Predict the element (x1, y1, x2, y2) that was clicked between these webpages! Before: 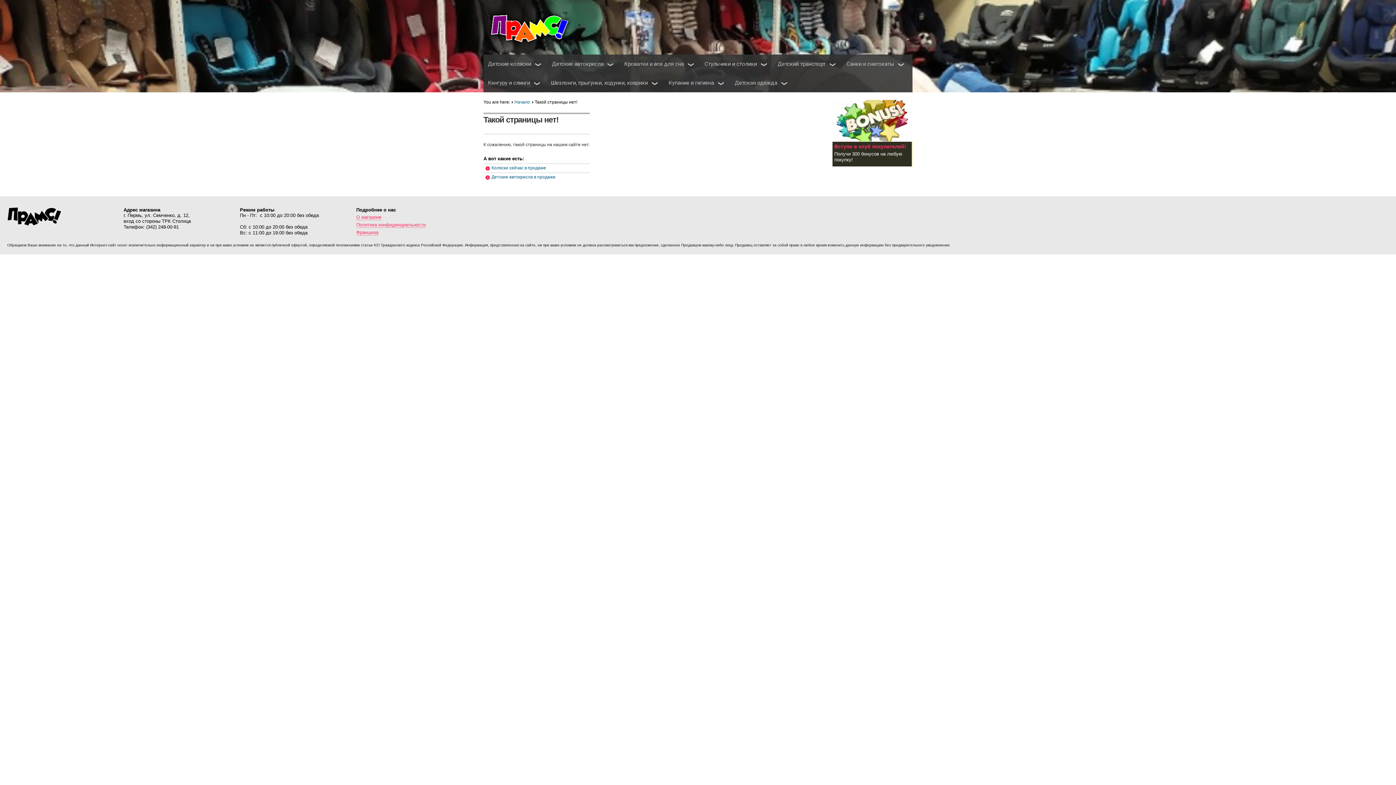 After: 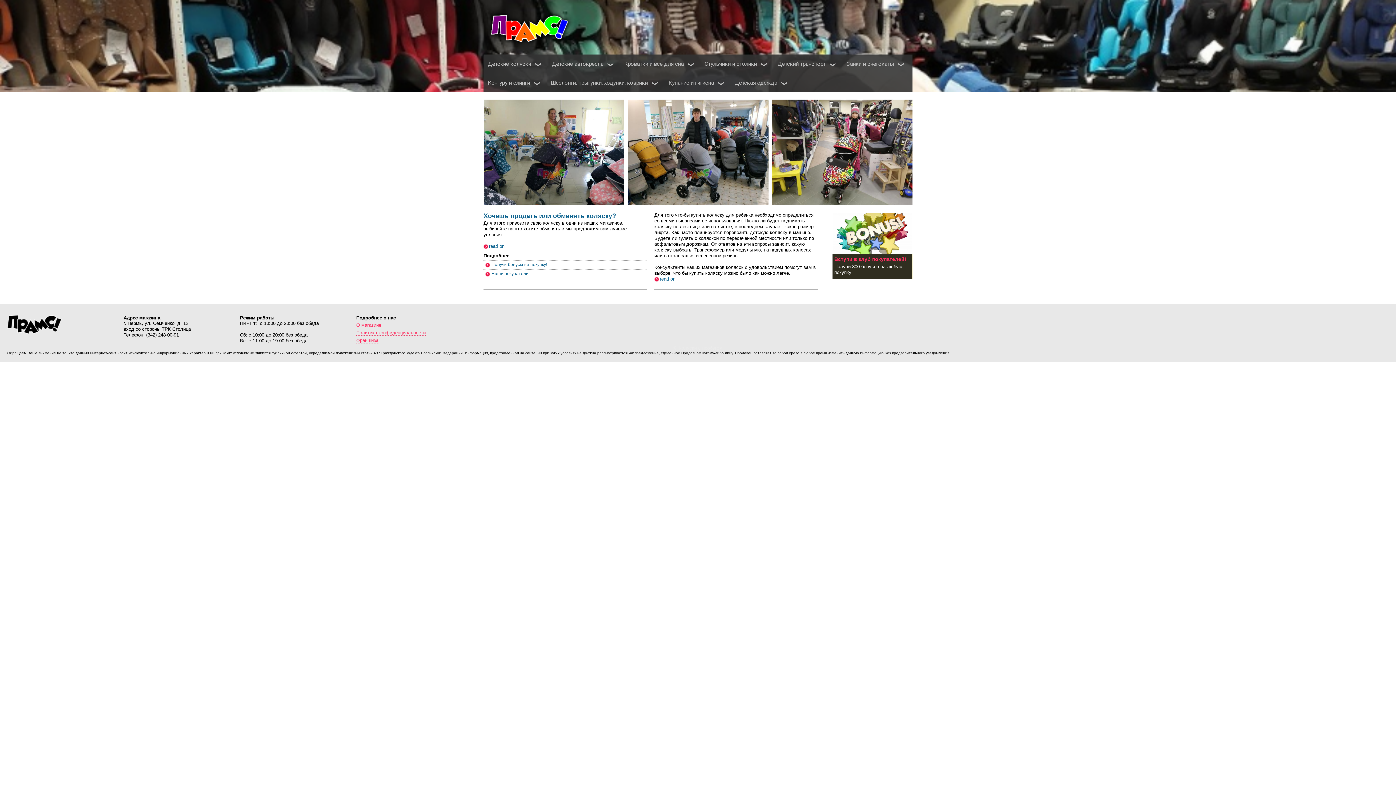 Action: label: Начало bbox: (514, 99, 530, 104)